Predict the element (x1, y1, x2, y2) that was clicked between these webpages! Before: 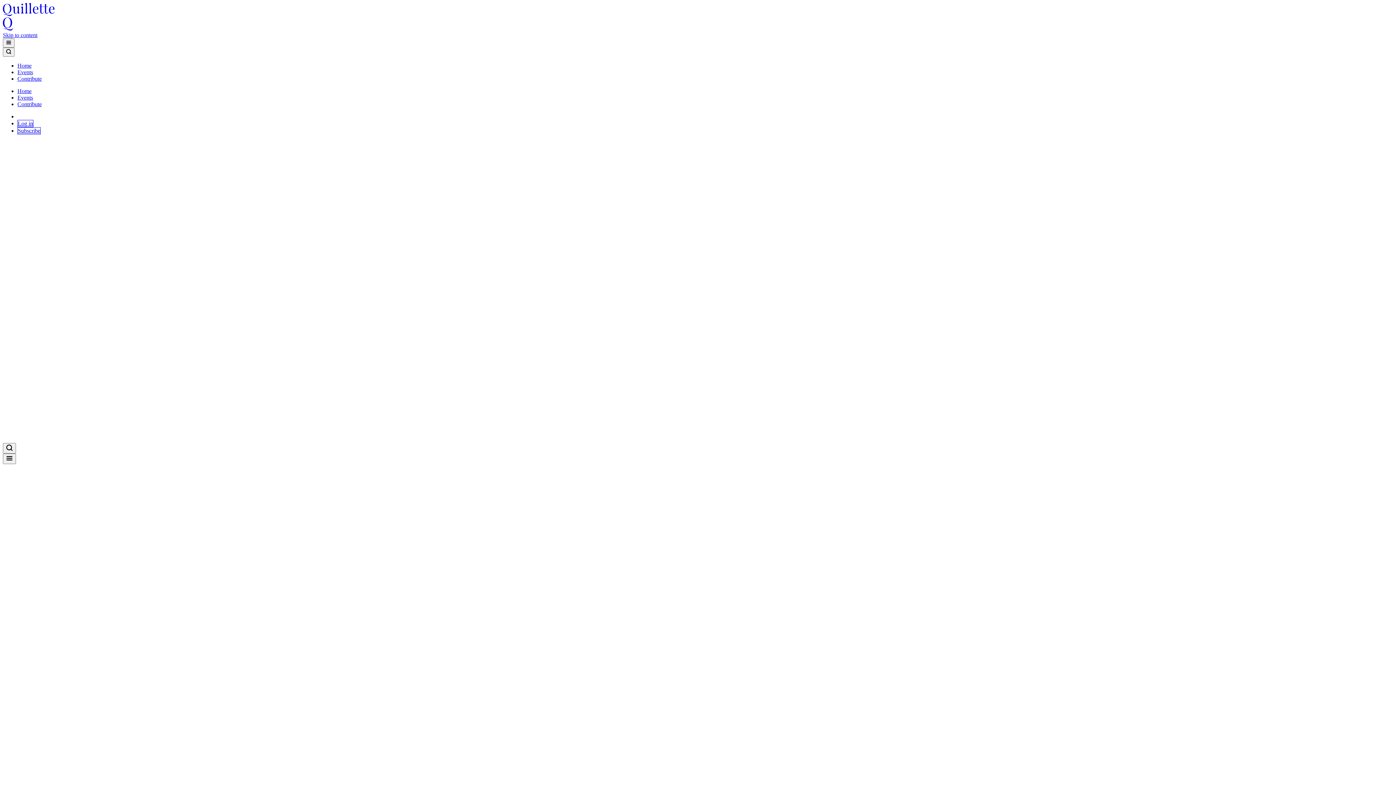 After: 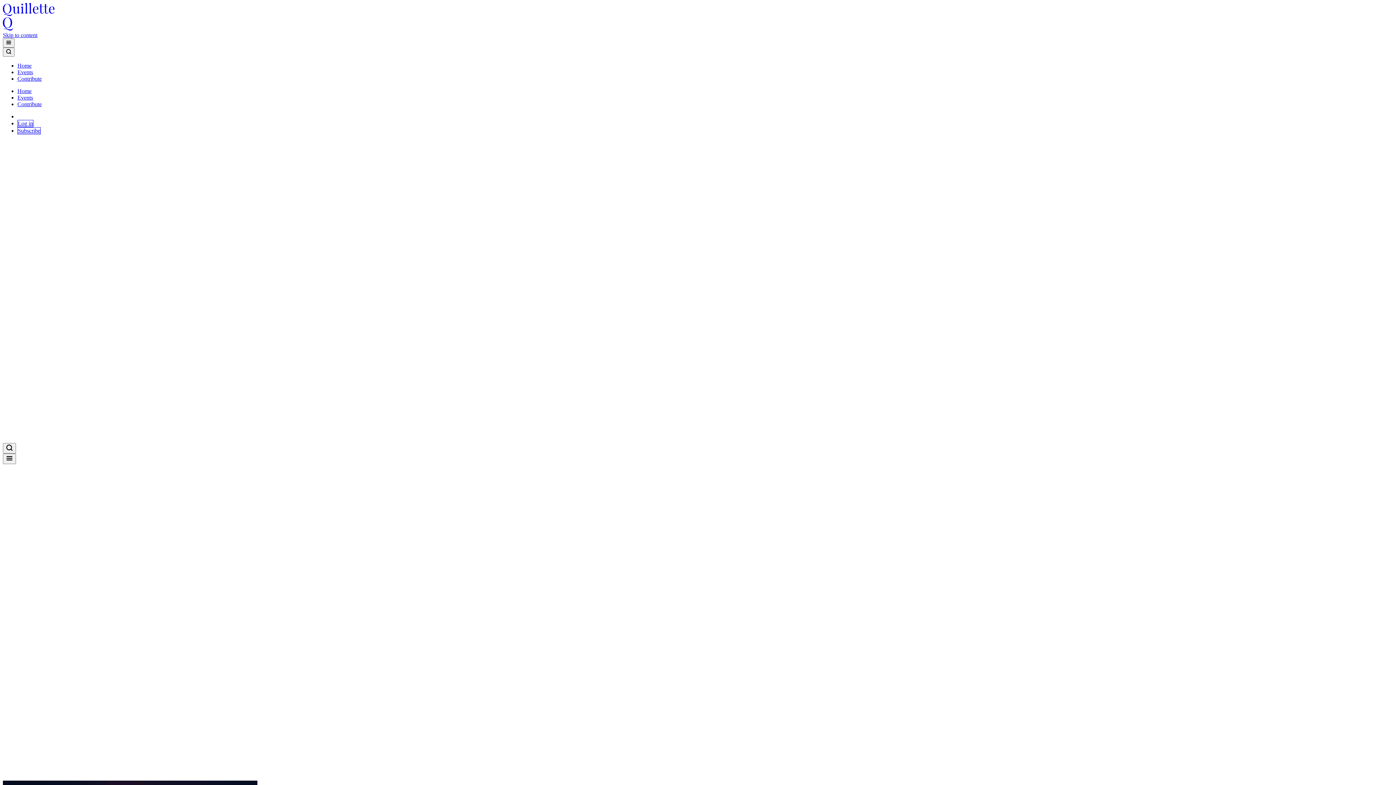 Action: bbox: (17, 62, 31, 68) label: Home